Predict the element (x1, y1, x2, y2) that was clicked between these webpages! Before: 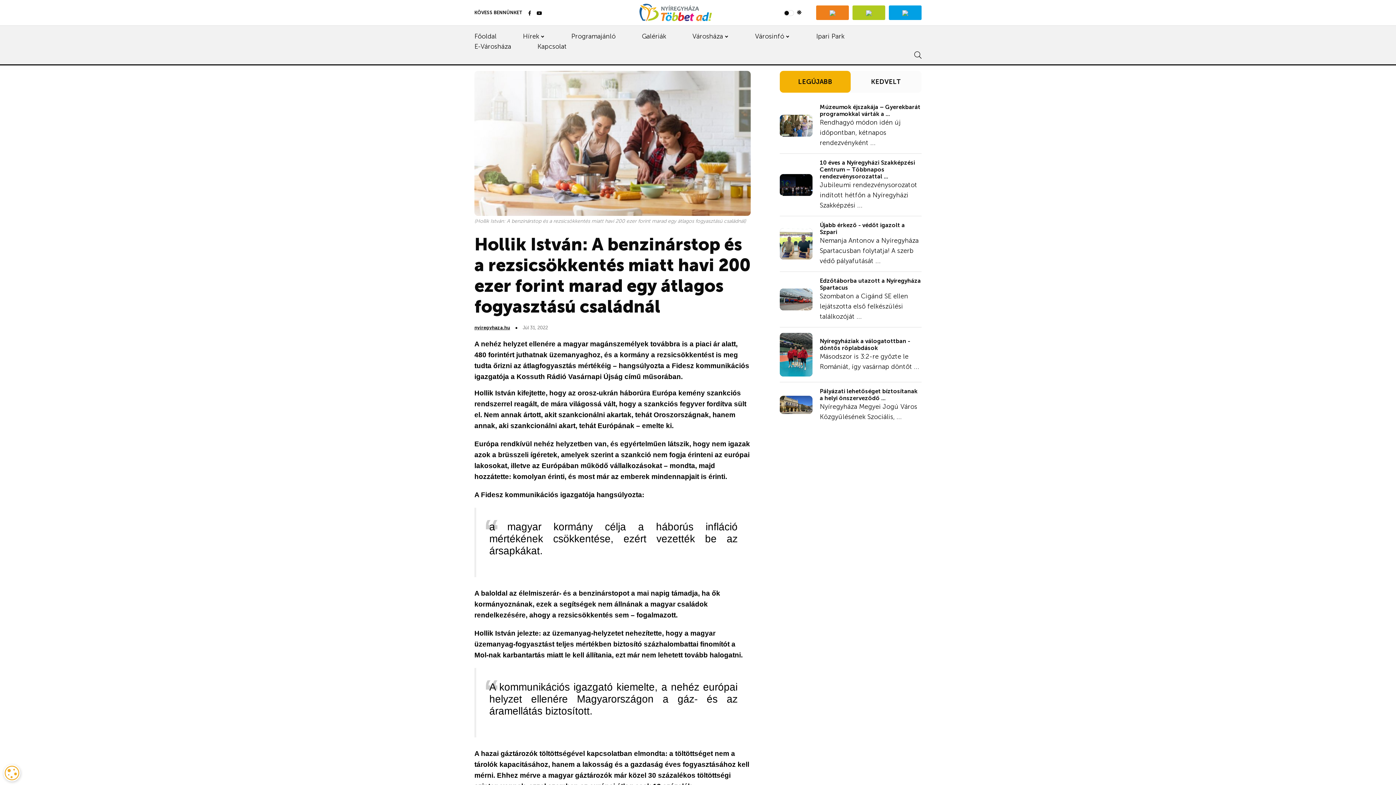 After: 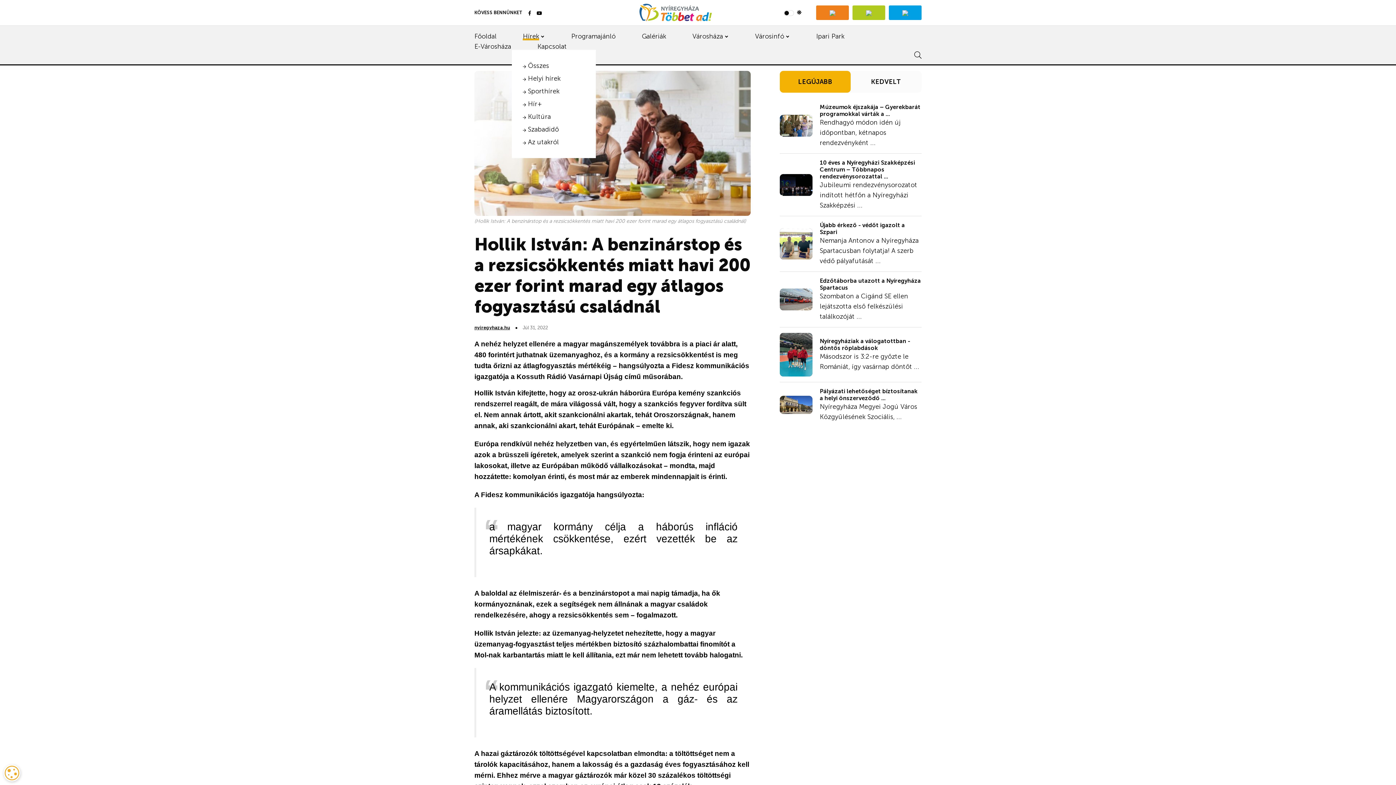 Action: bbox: (522, 31, 539, 41) label: Hírek